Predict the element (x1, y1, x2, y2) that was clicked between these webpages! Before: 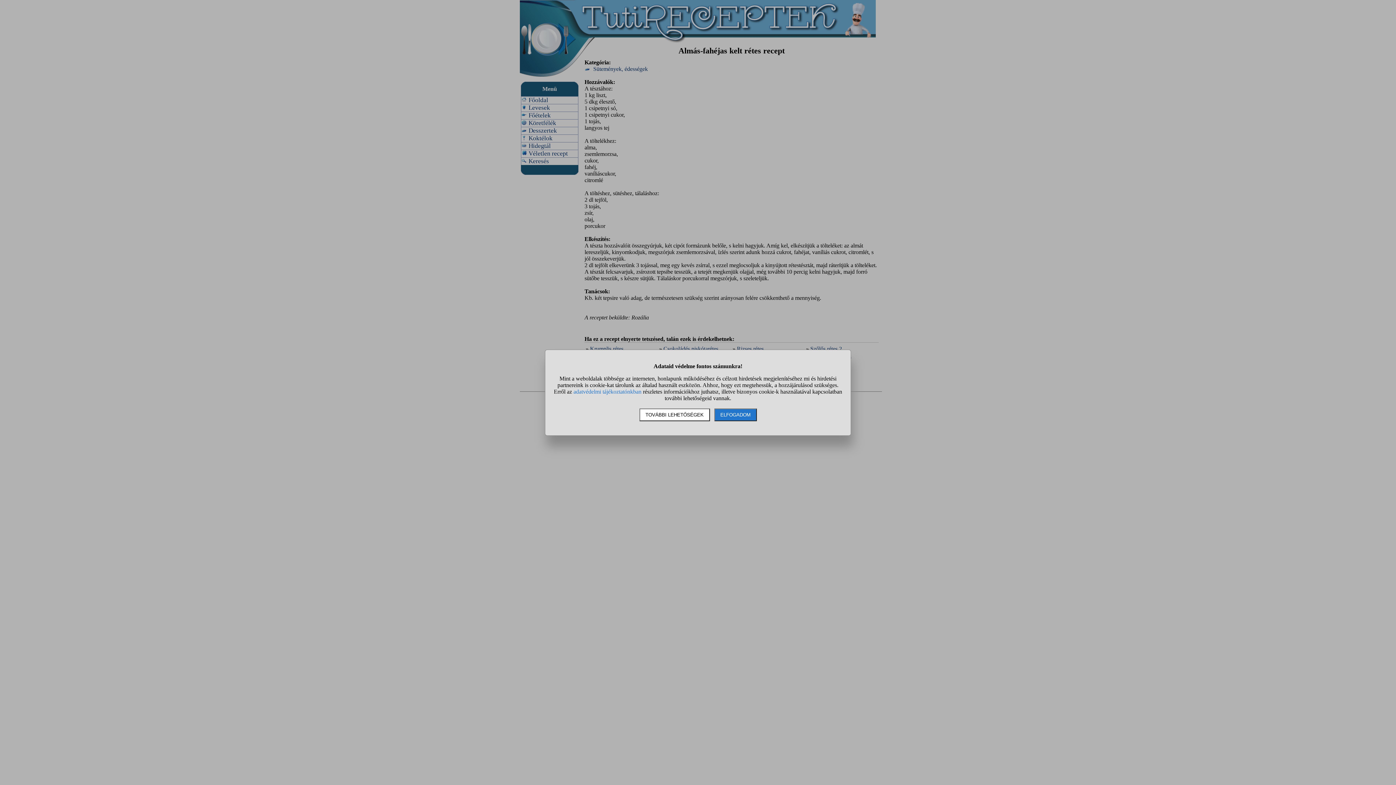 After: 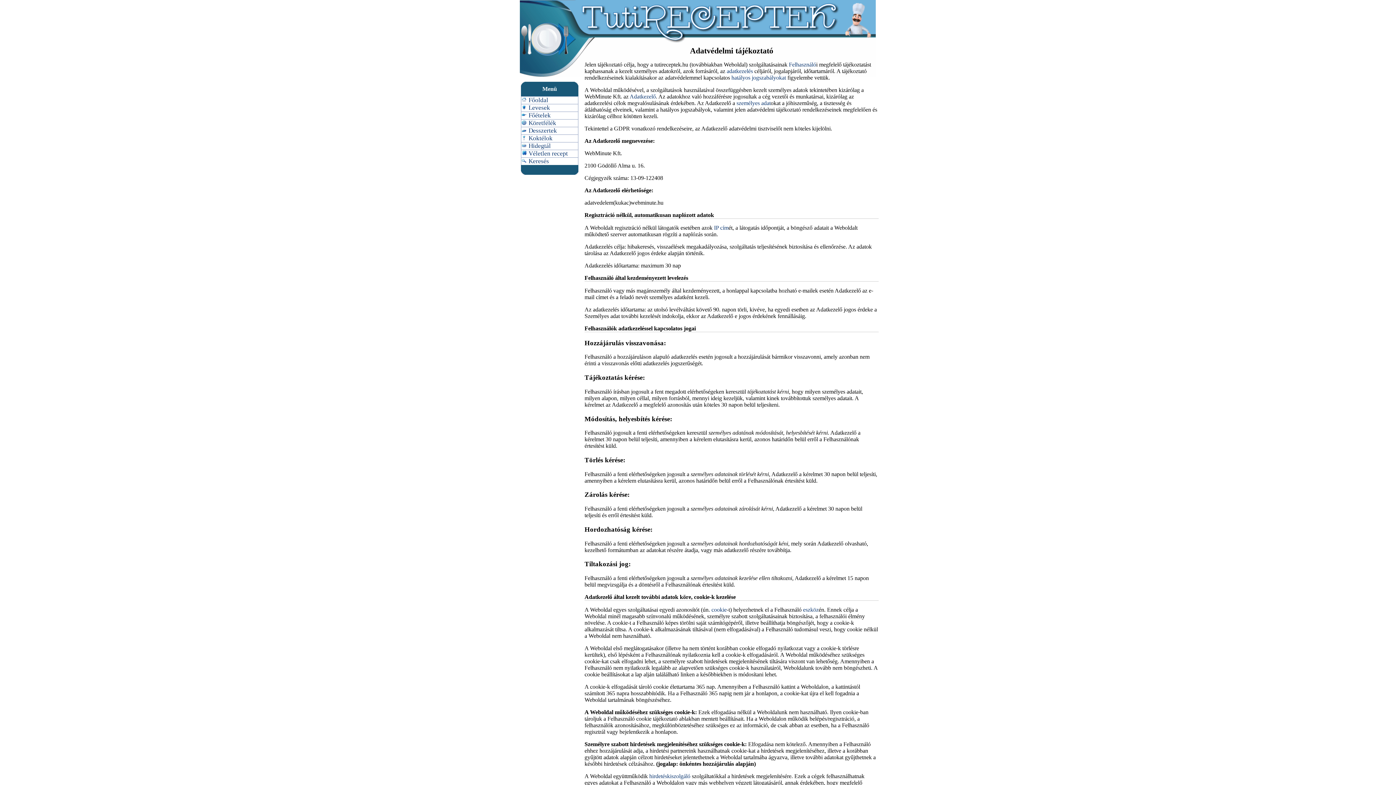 Action: label: adatvédelmi tájékoztatónkban bbox: (573, 388, 641, 394)